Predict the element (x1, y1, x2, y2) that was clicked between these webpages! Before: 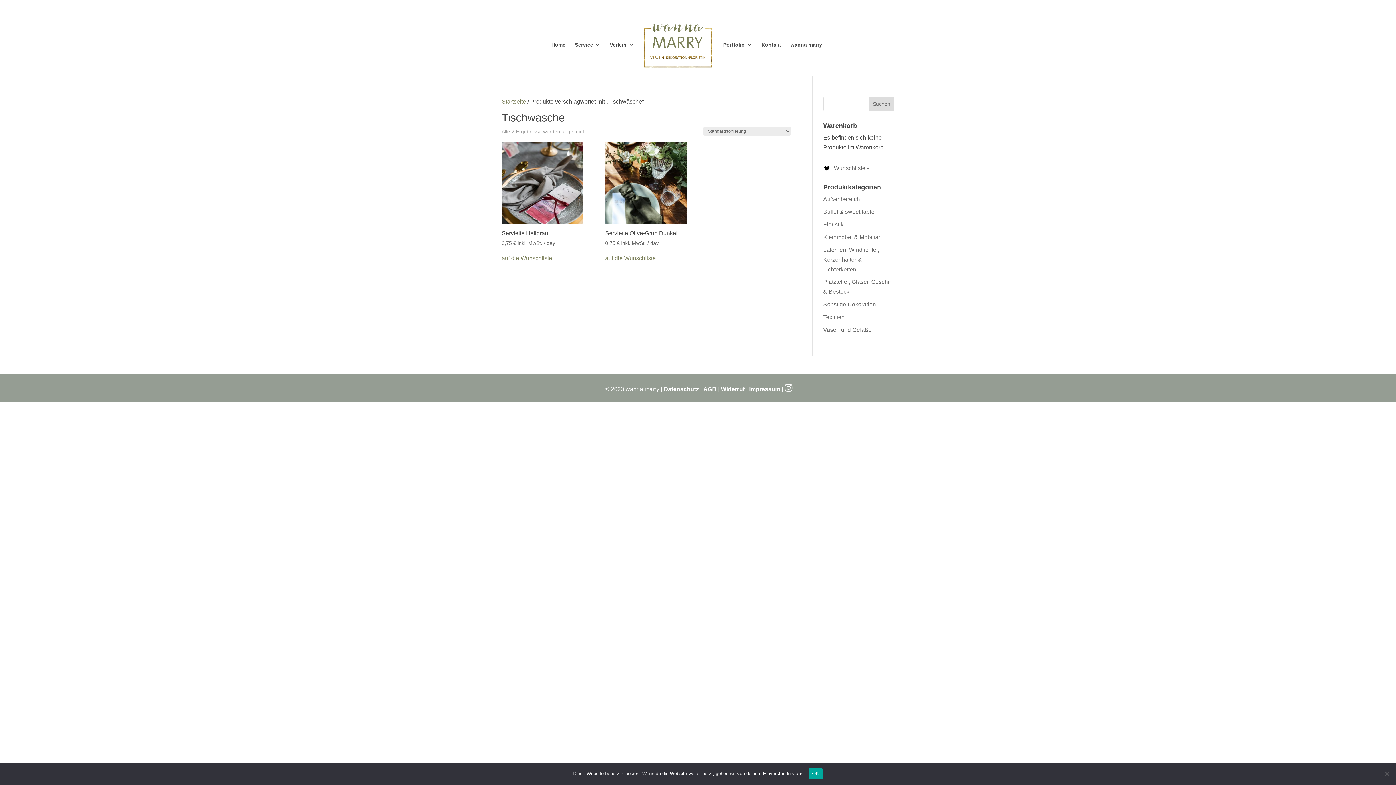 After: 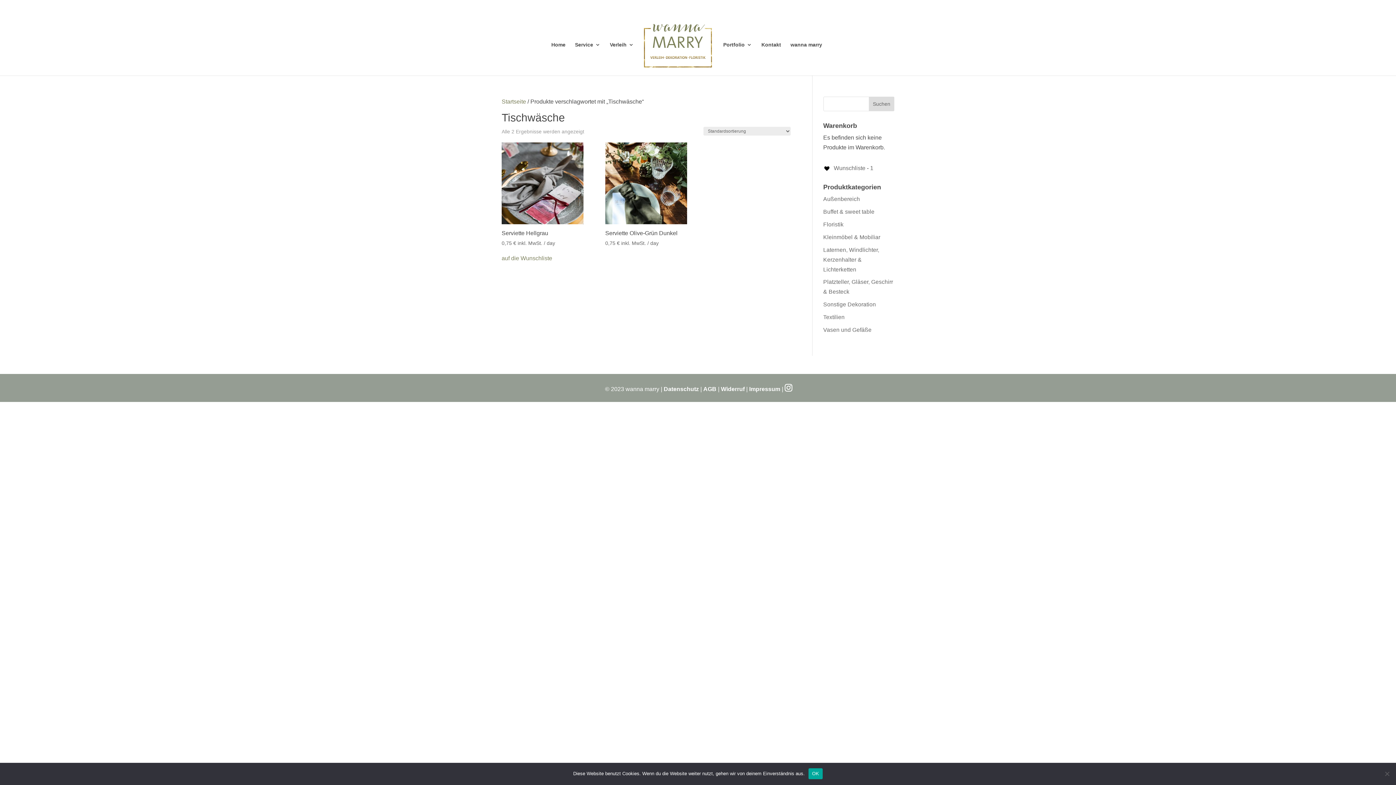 Action: bbox: (605, 253, 655, 263) label: auf die Wunschliste